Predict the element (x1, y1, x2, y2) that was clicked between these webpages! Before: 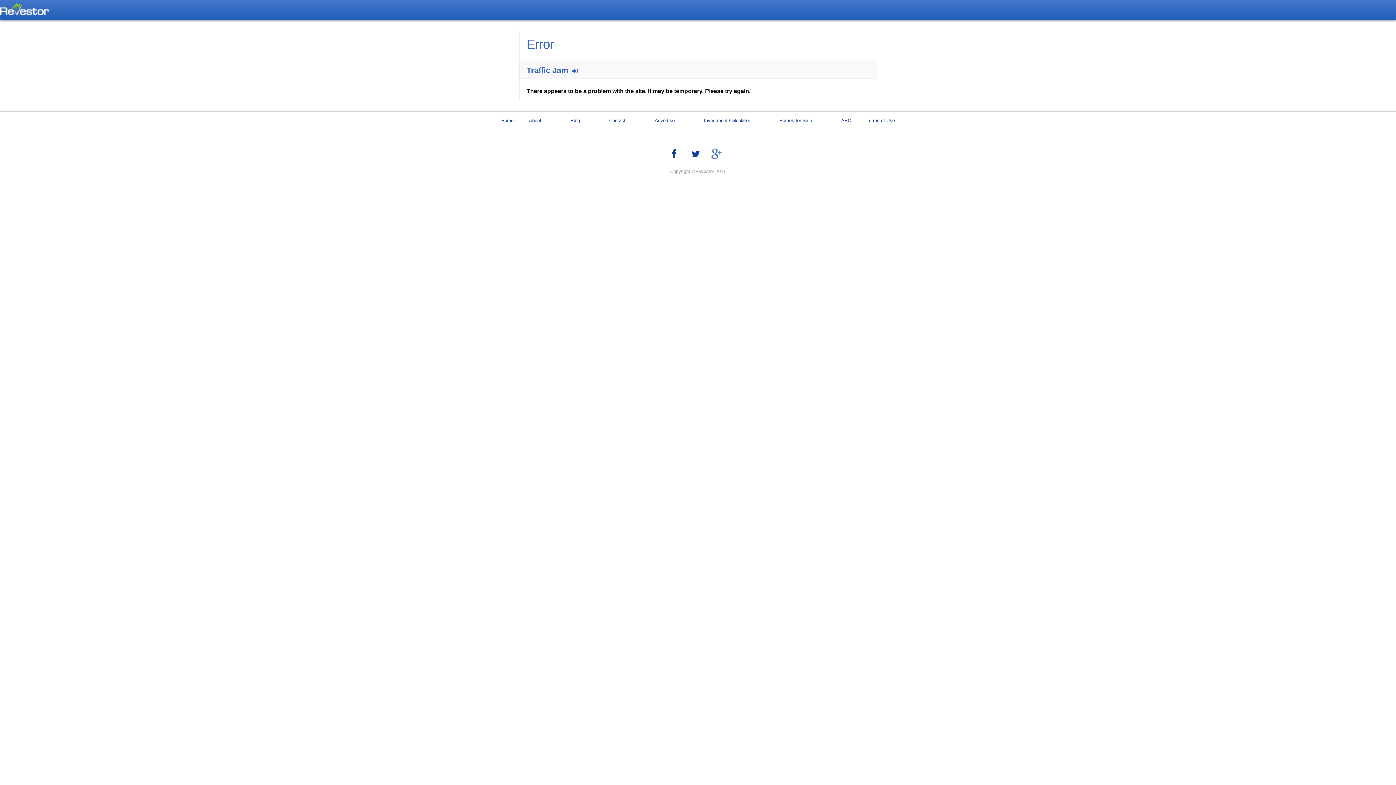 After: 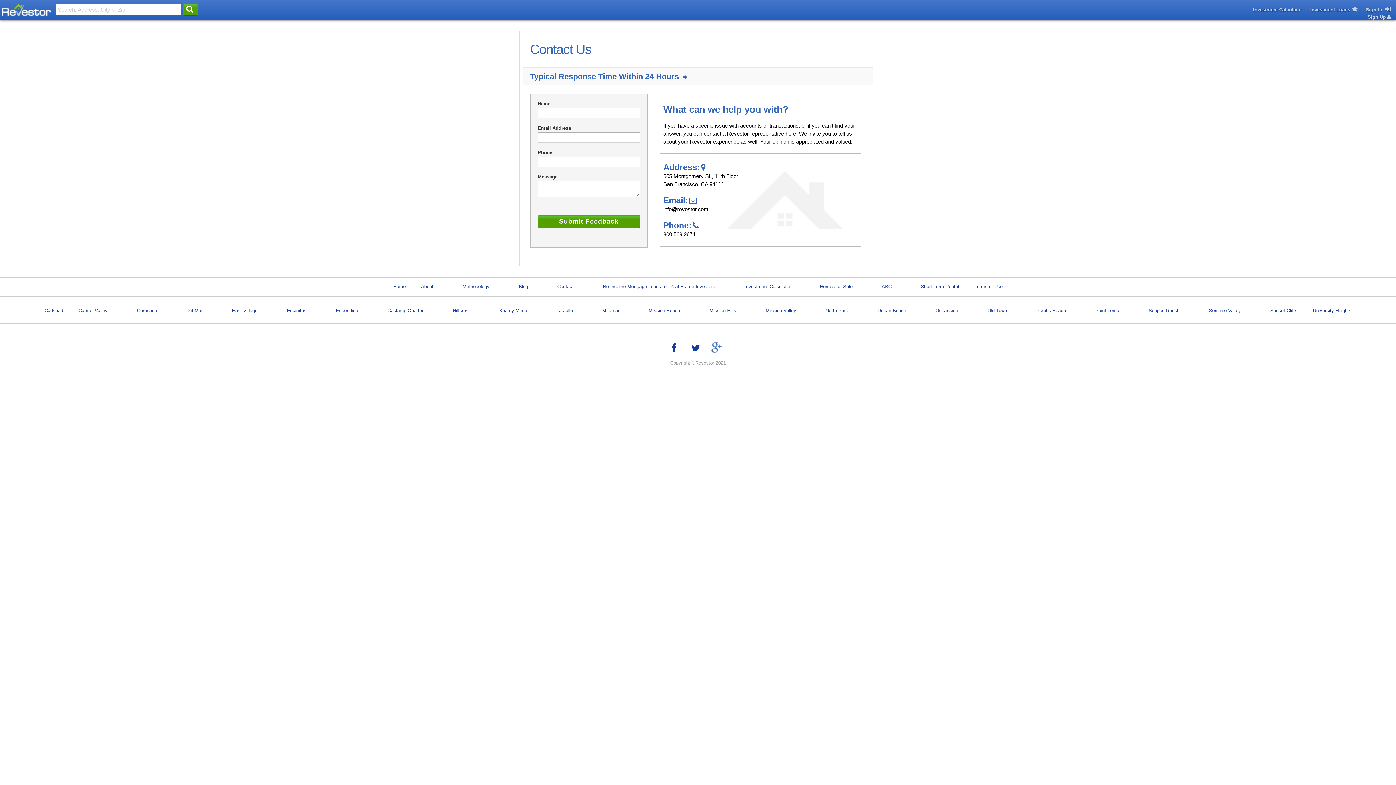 Action: bbox: (609, 117, 625, 123) label: Contact